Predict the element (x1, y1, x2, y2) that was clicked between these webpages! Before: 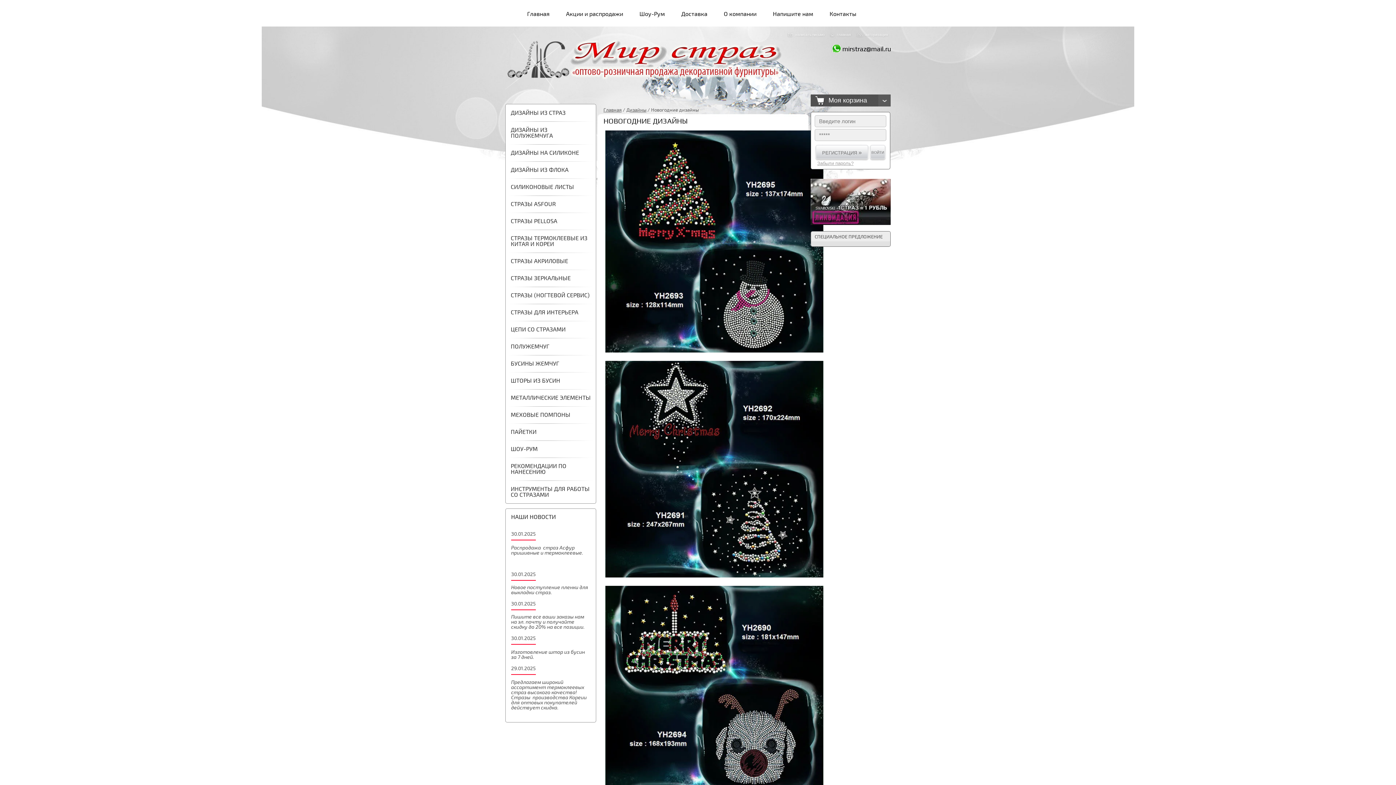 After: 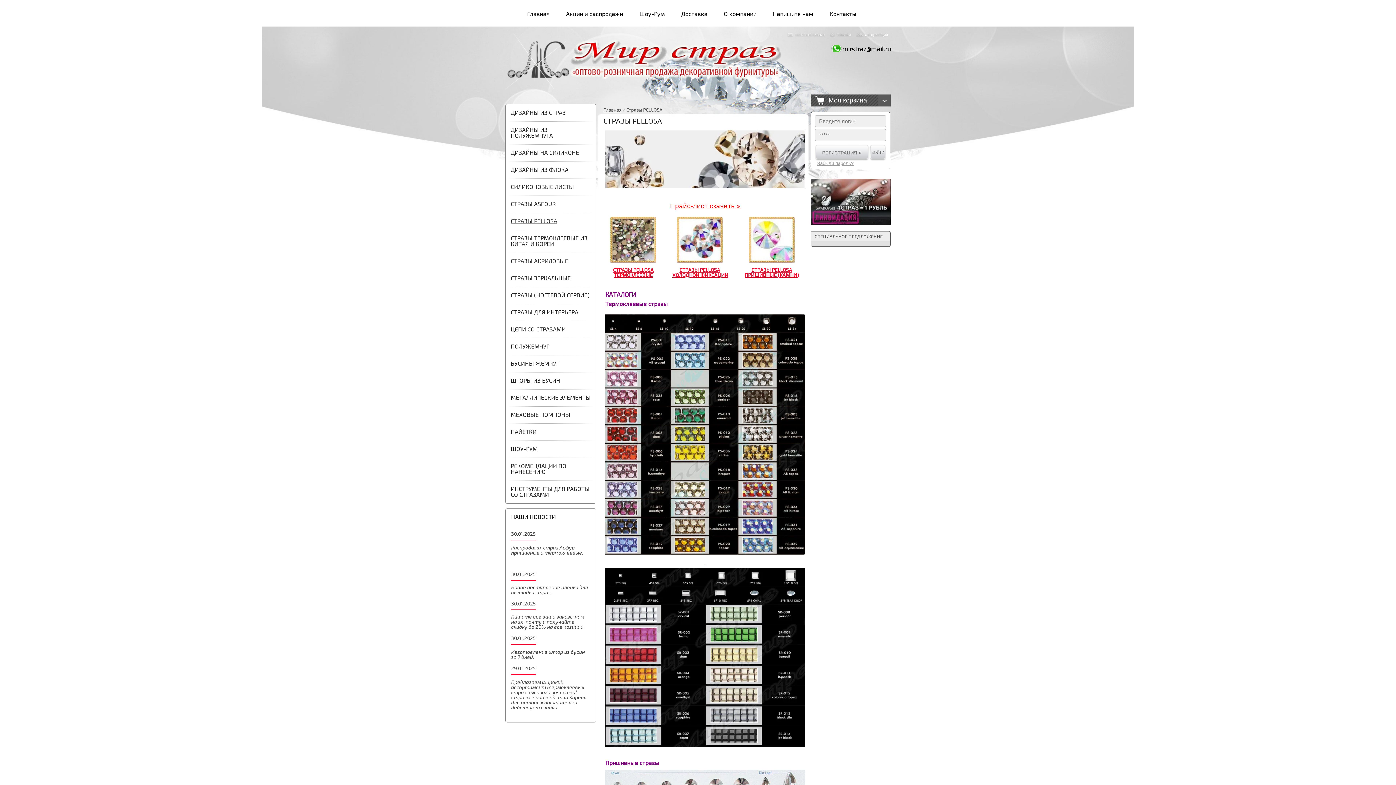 Action: bbox: (505, 212, 596, 229) label: СТРАЗЫ PELLOSA